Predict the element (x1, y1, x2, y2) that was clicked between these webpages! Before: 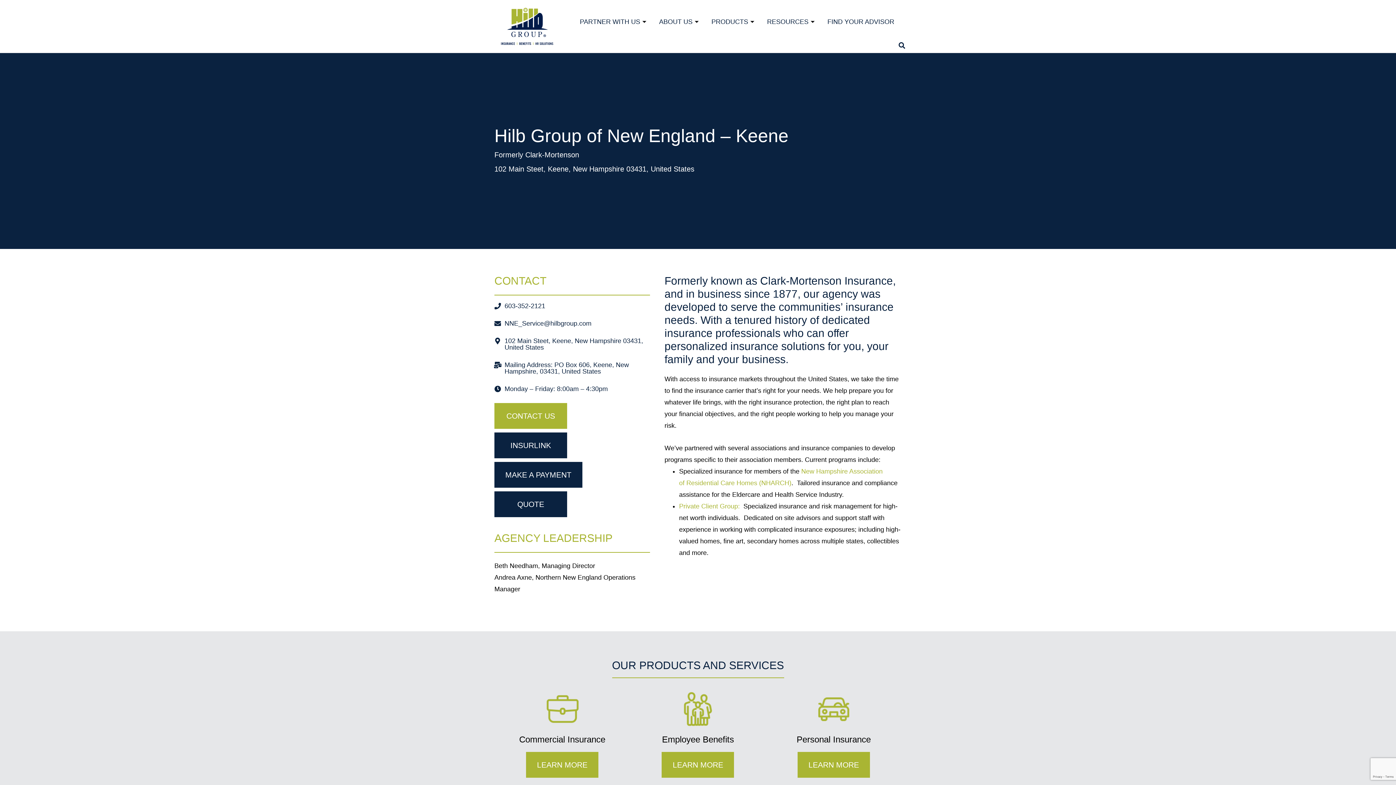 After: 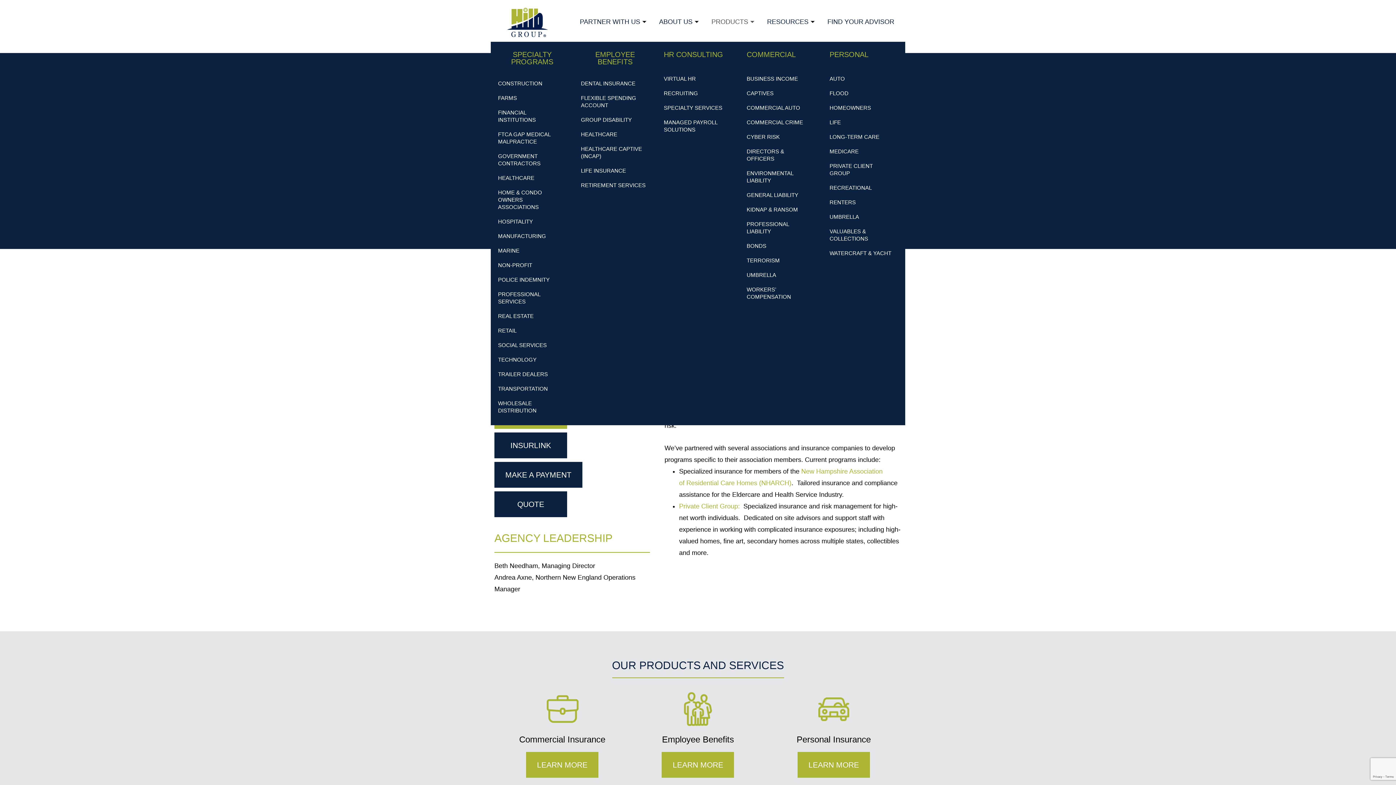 Action: label: PRODUCTS bbox: (711, 1, 756, 41)